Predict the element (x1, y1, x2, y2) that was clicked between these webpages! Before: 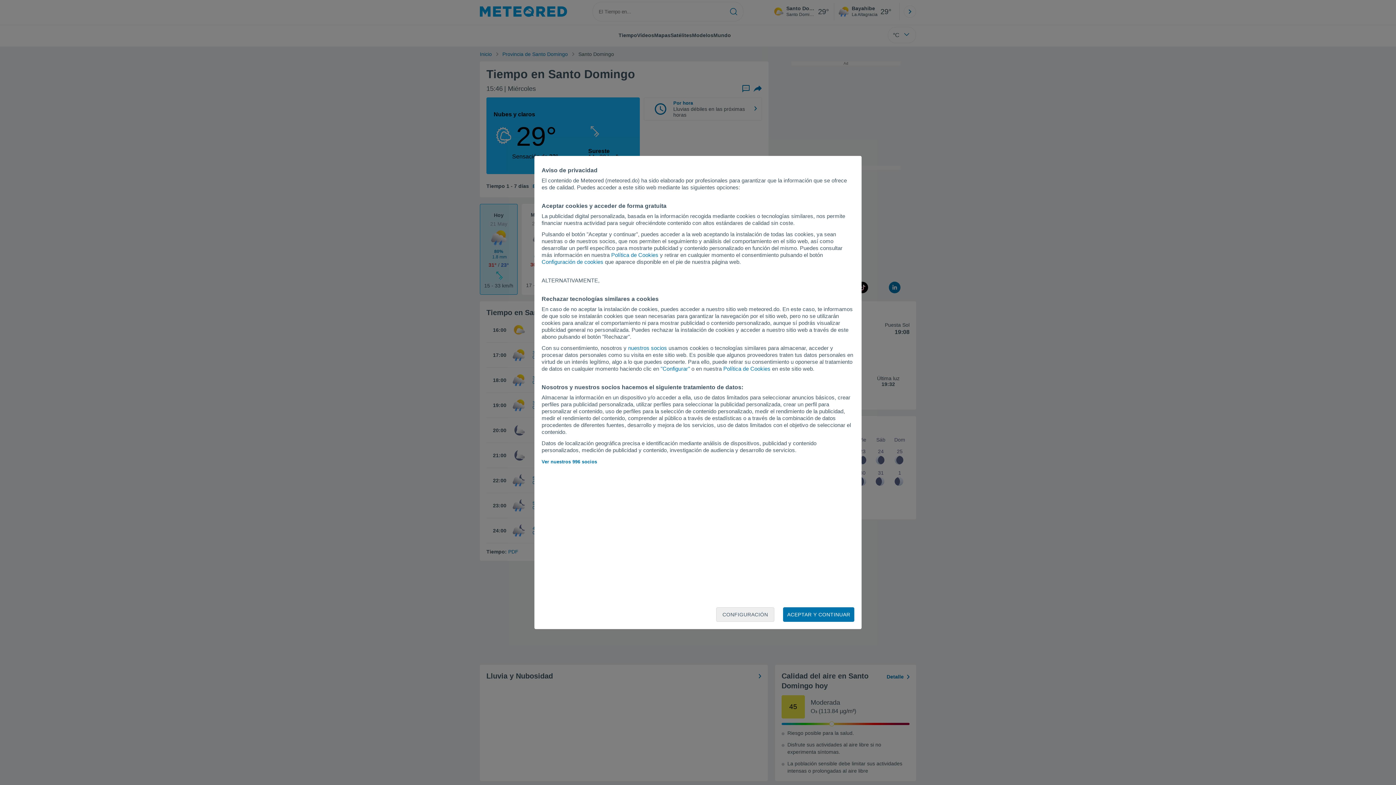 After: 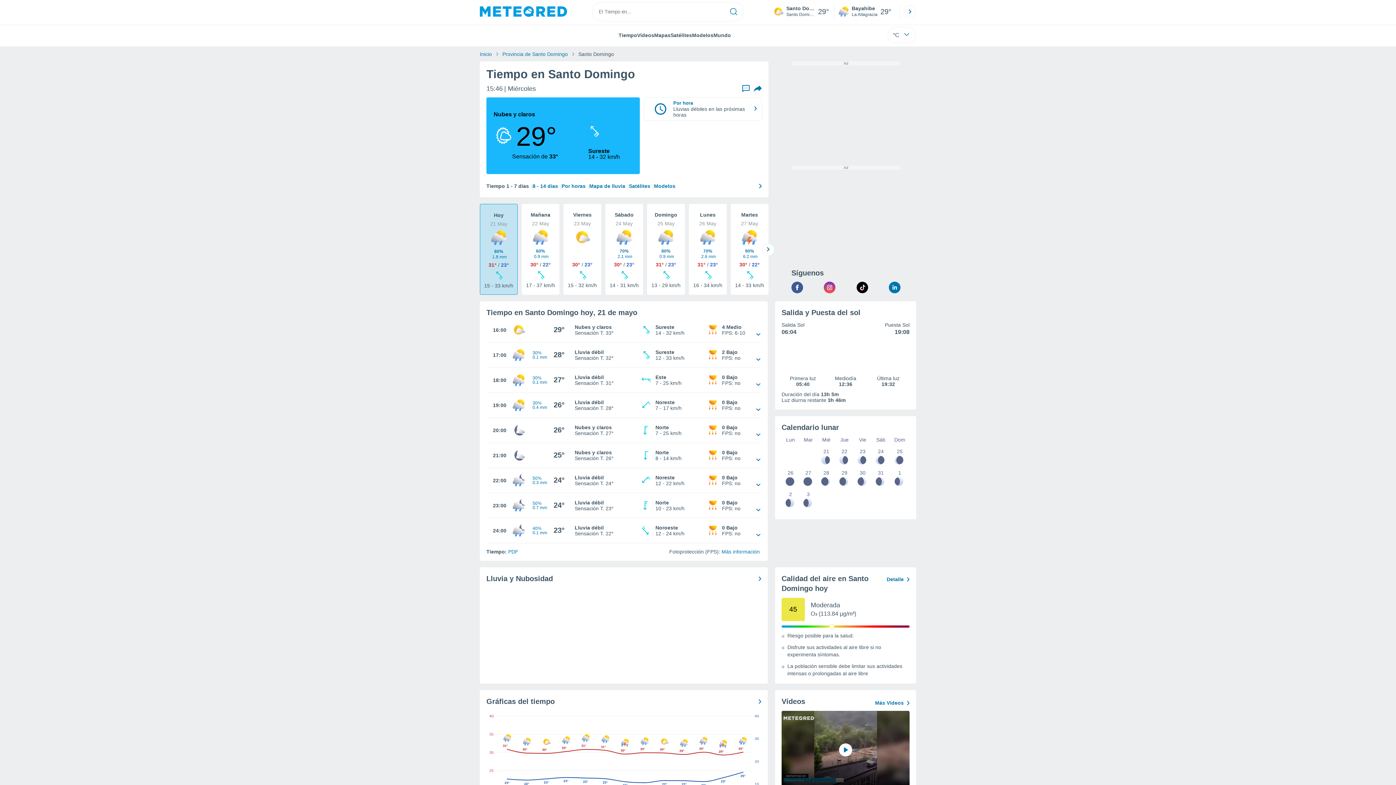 Action: label: ACEPTAR Y CONTINUAR bbox: (783, 607, 854, 622)